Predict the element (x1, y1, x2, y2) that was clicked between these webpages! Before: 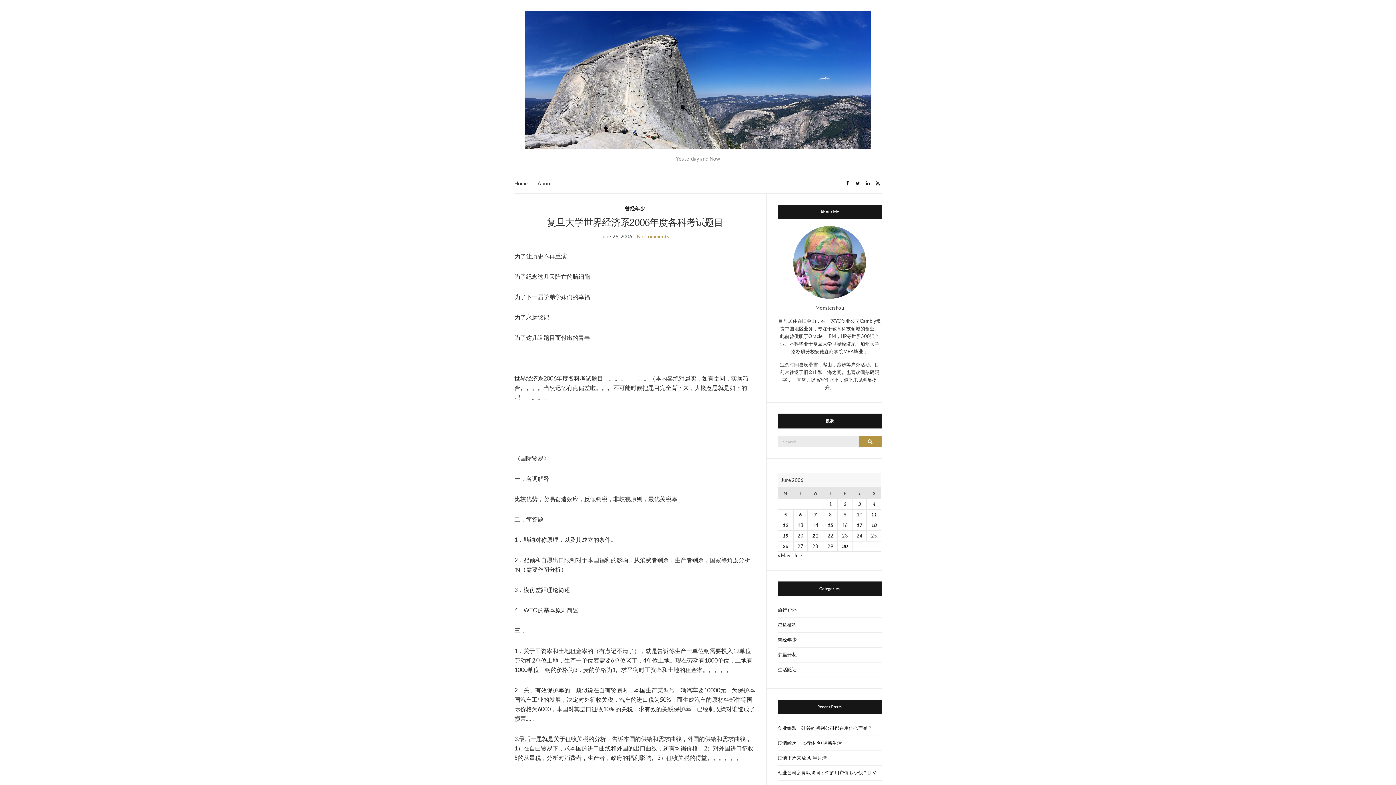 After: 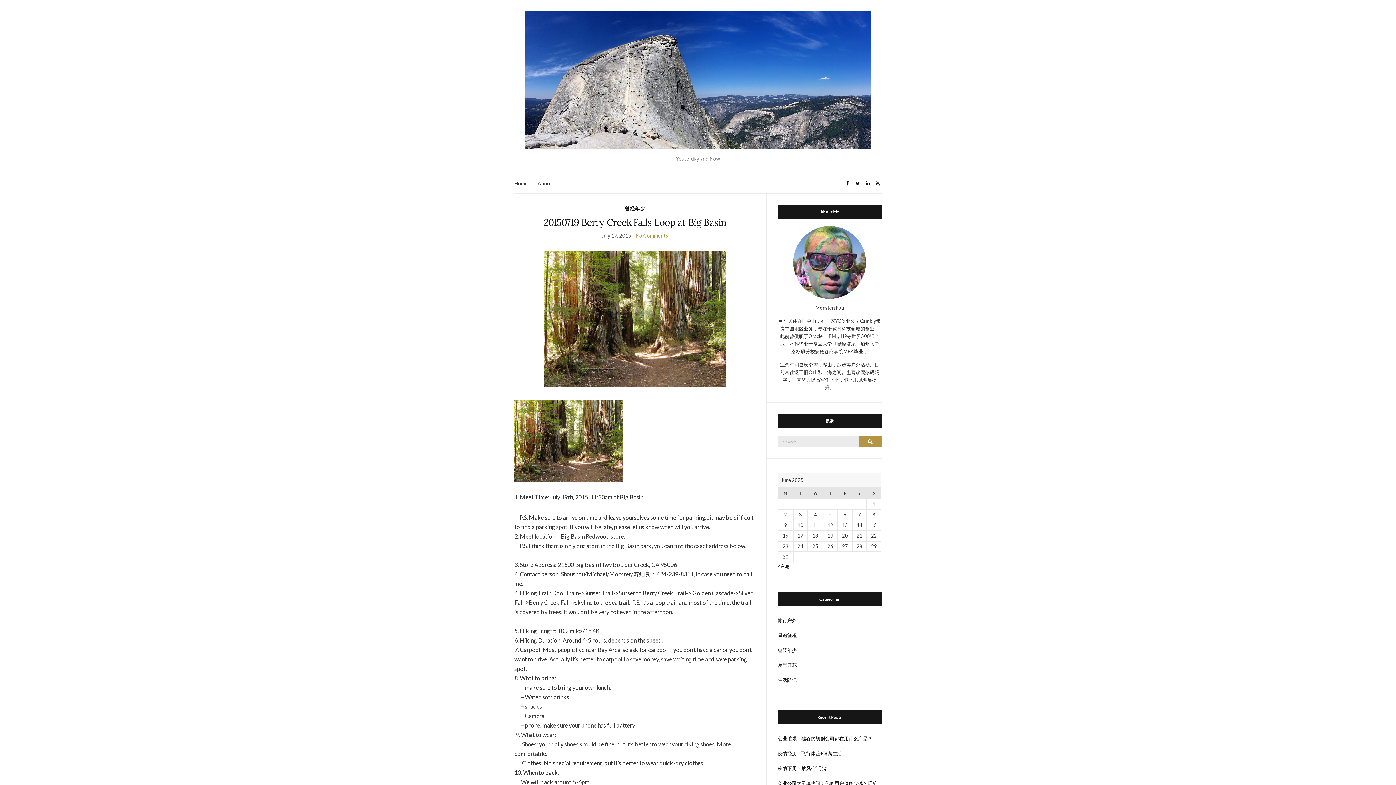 Action: bbox: (777, 632, 881, 647) label: 曾经年少